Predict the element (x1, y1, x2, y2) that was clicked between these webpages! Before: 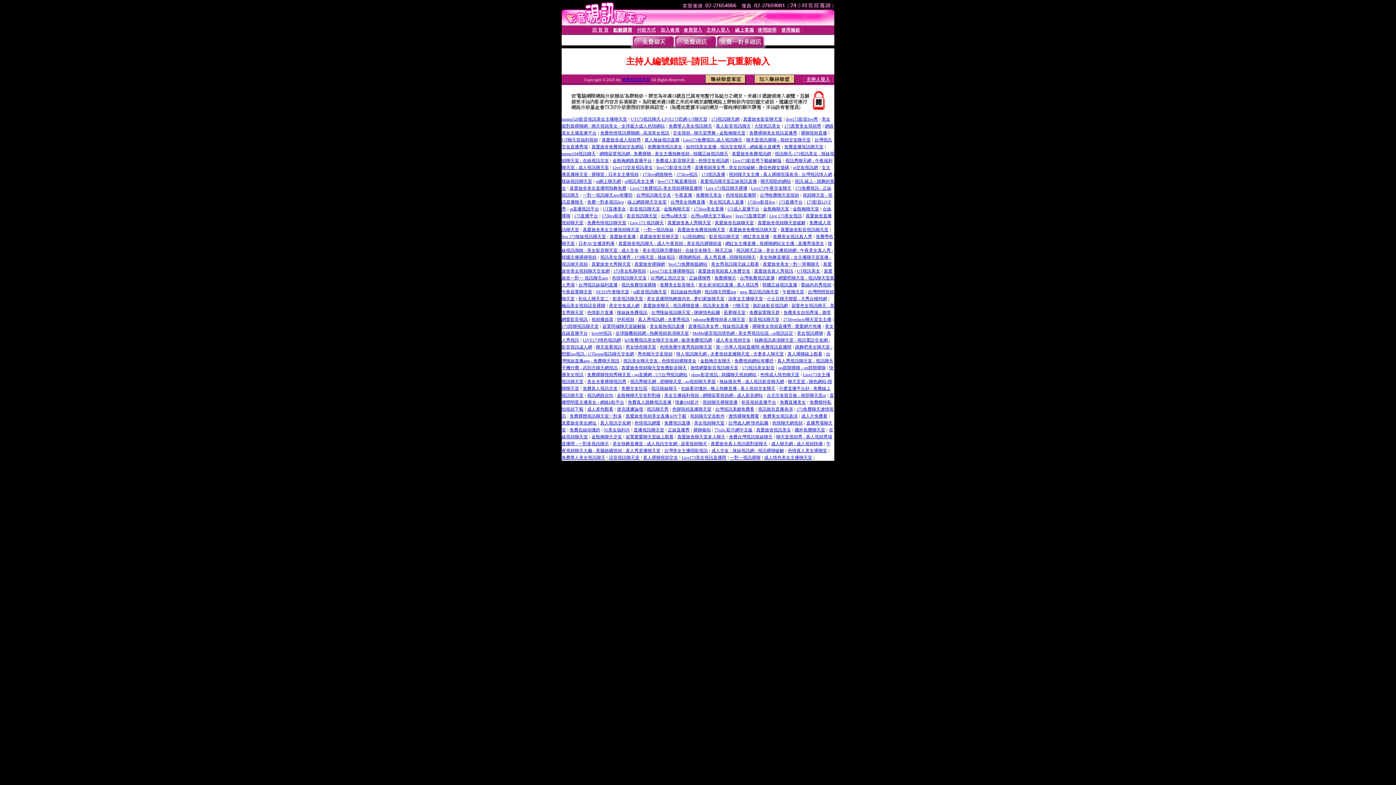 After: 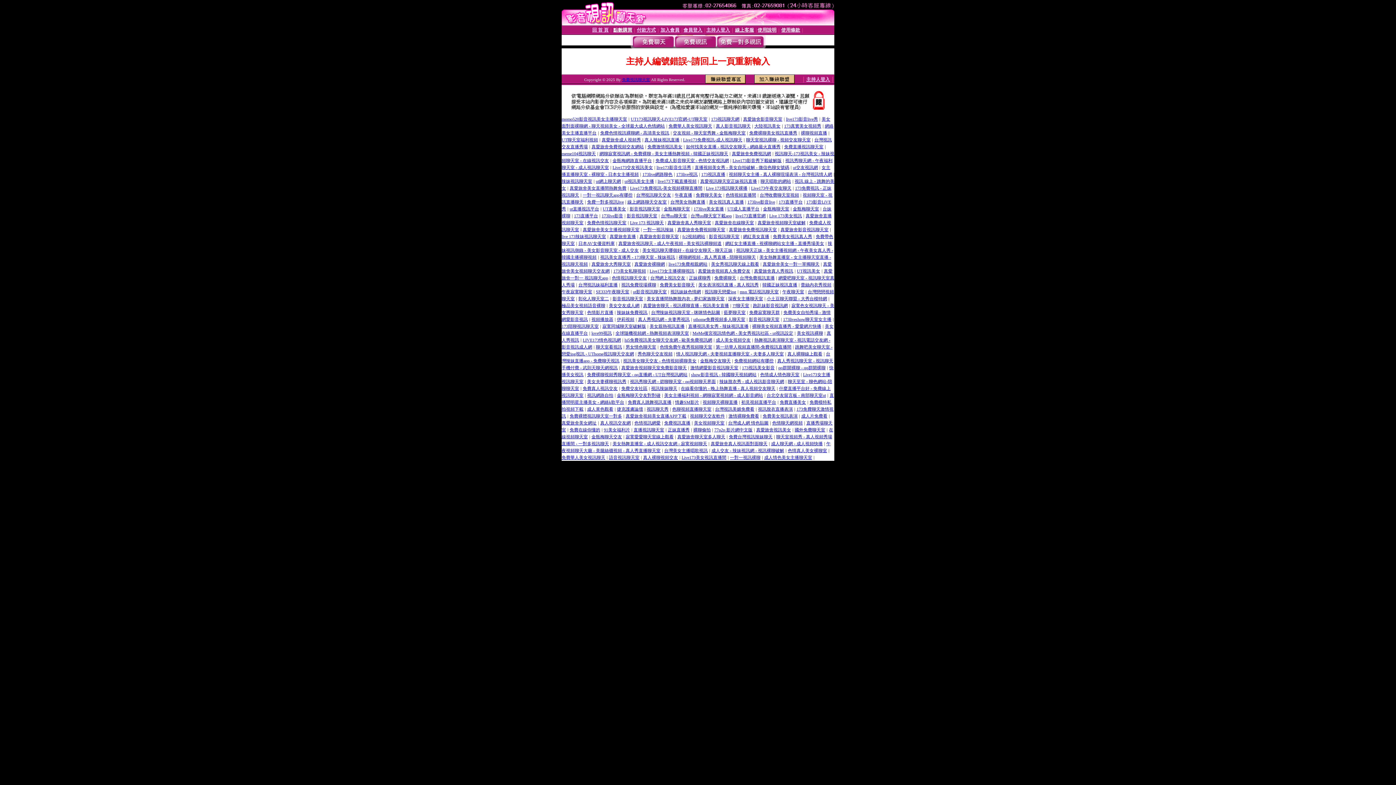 Action: label: 77p2p 影片網中文版 bbox: (714, 426, 752, 432)